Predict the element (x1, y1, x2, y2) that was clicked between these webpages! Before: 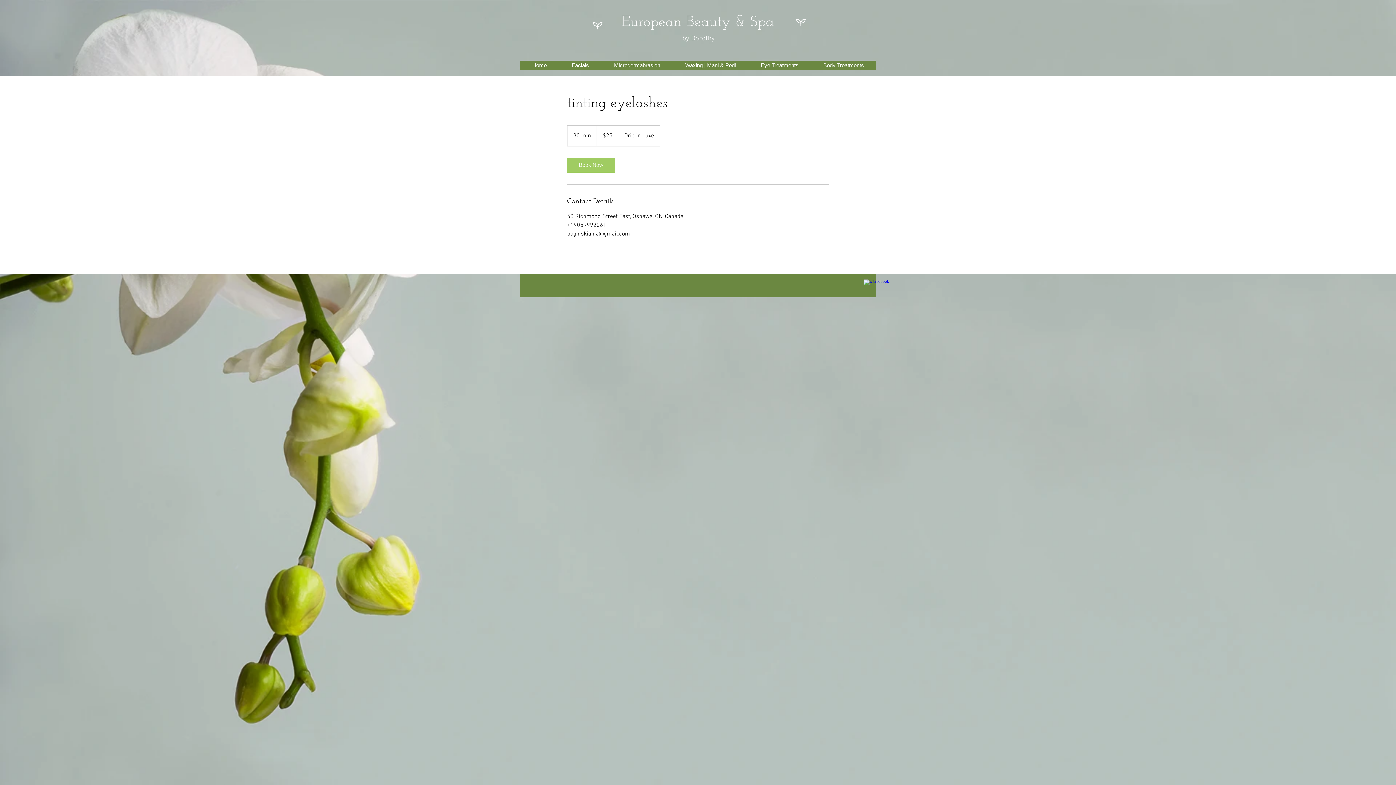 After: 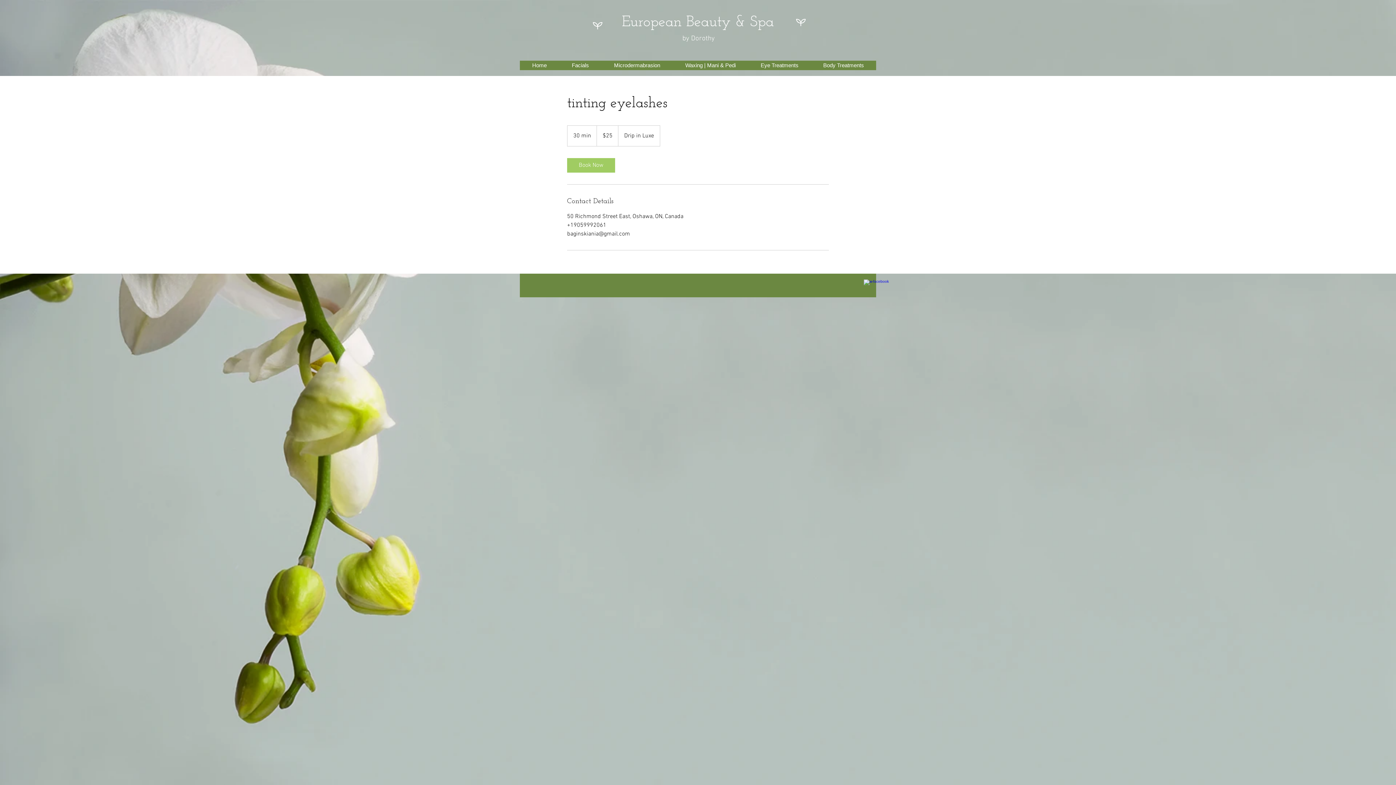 Action: bbox: (864, 279, 870, 286) label: w-facebook